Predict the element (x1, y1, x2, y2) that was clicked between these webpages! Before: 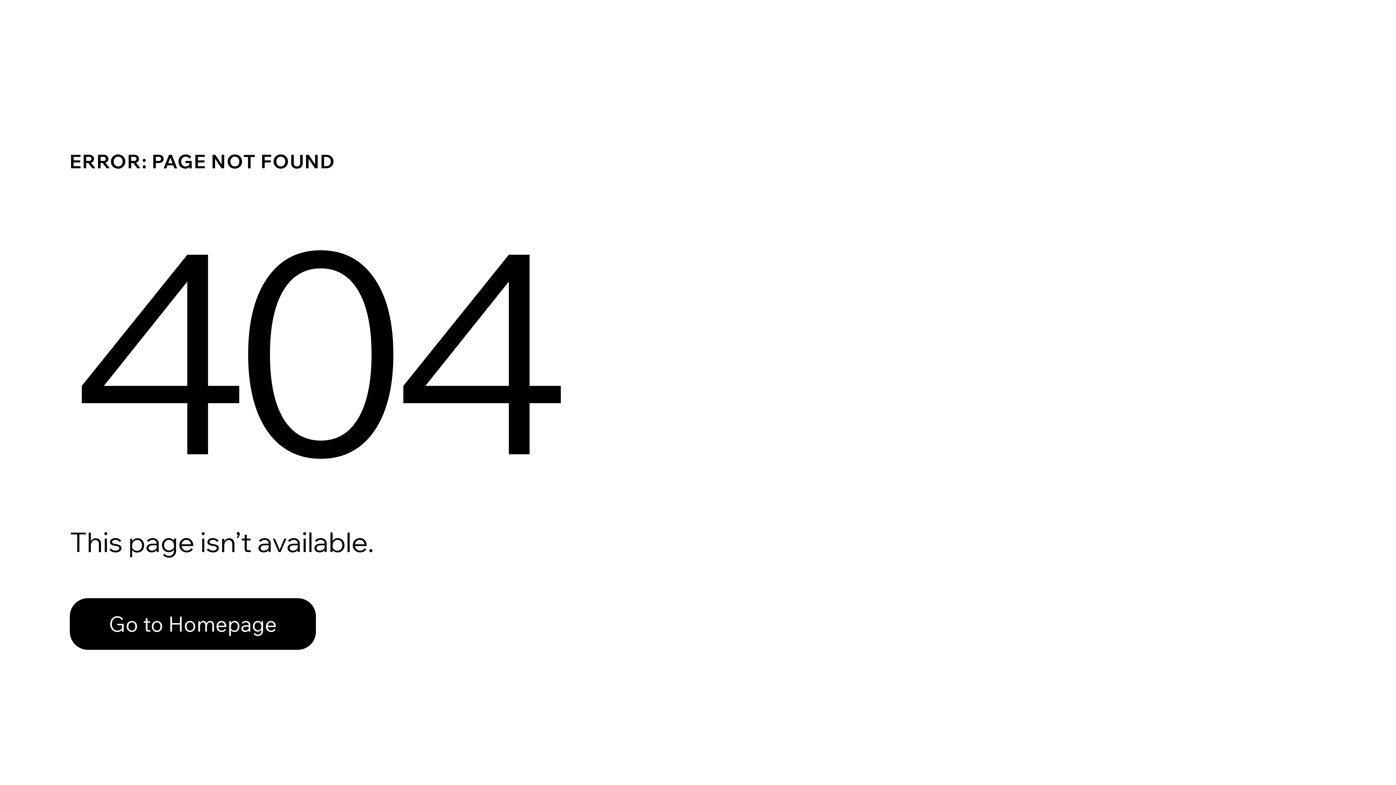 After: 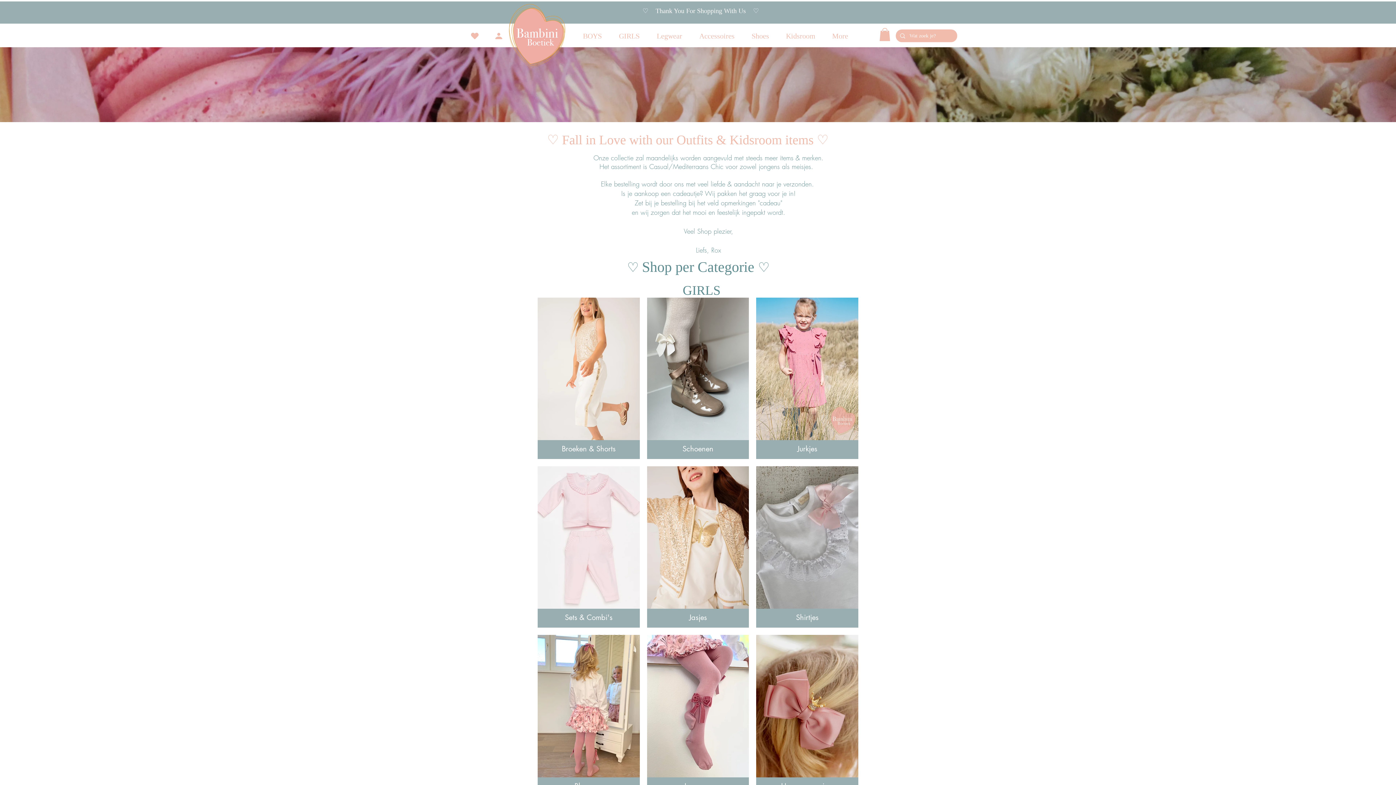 Action: label: Go to Homepage bbox: (69, 598, 316, 650)